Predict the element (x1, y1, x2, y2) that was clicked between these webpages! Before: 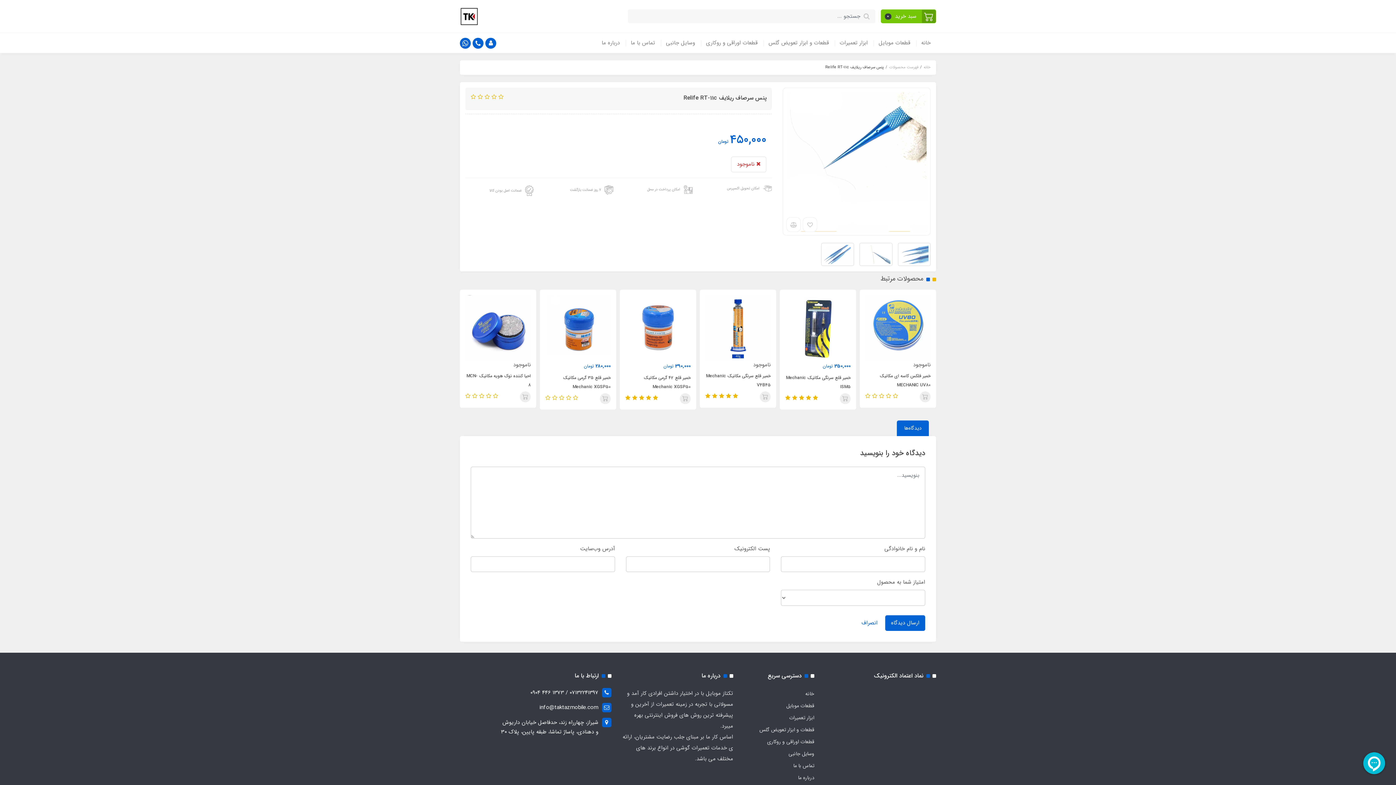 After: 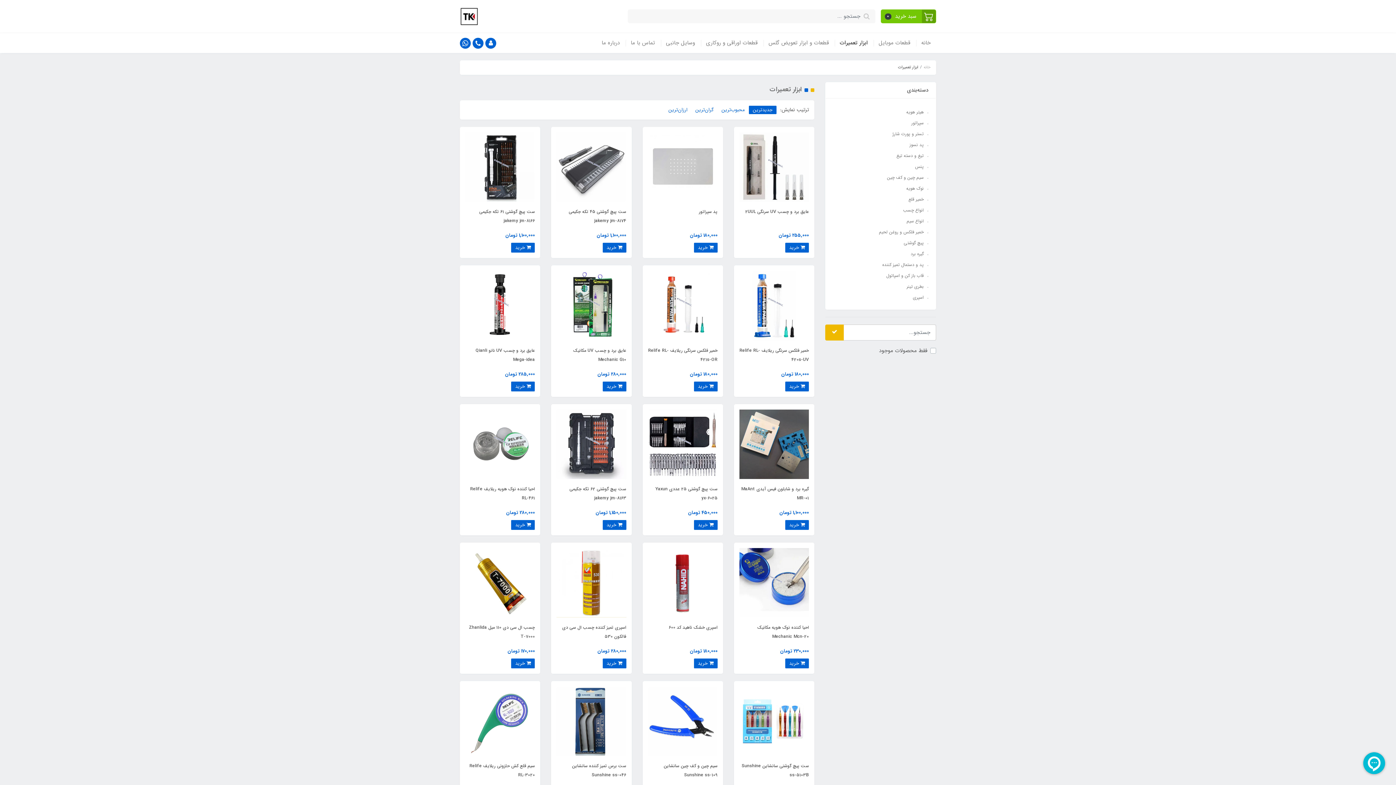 Action: bbox: (789, 712, 814, 724) label: ابزار تعمیرات